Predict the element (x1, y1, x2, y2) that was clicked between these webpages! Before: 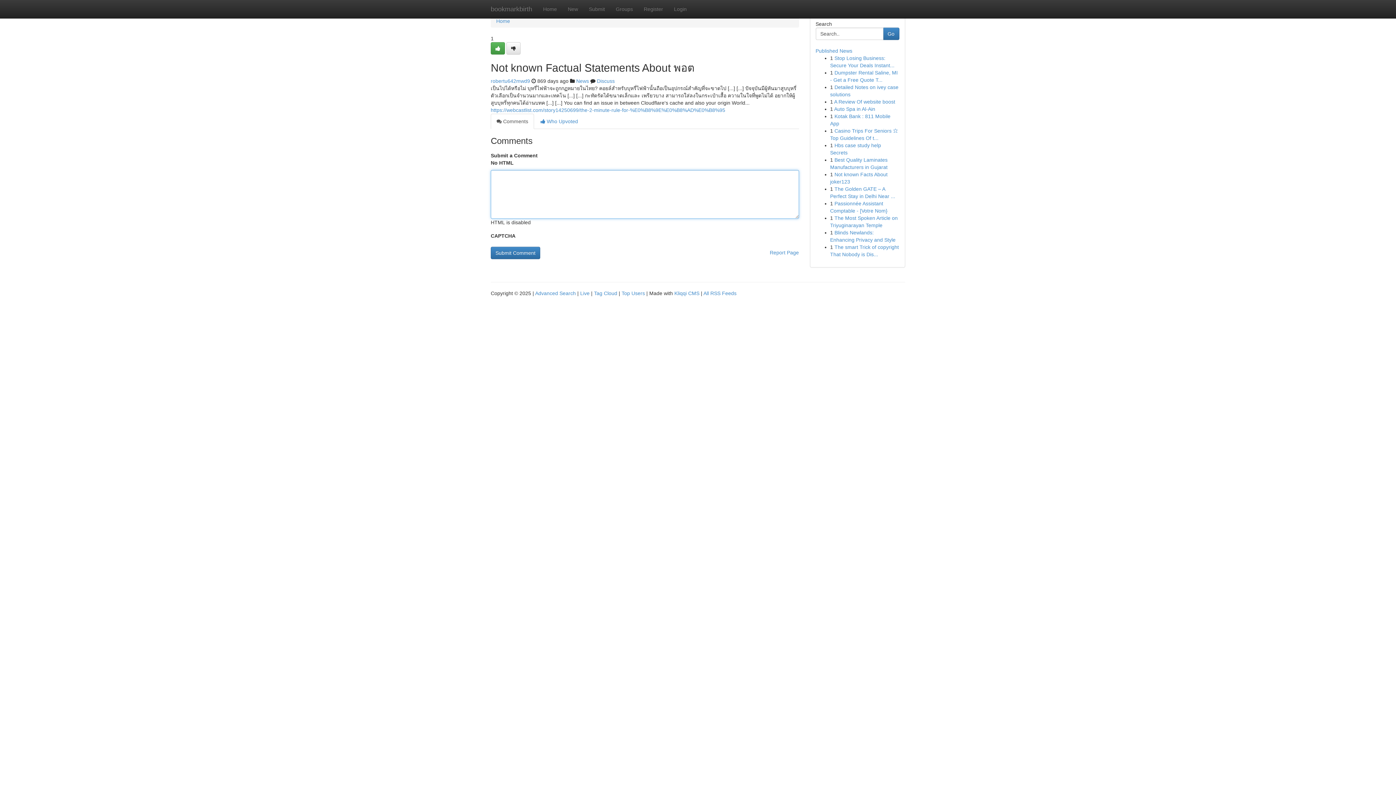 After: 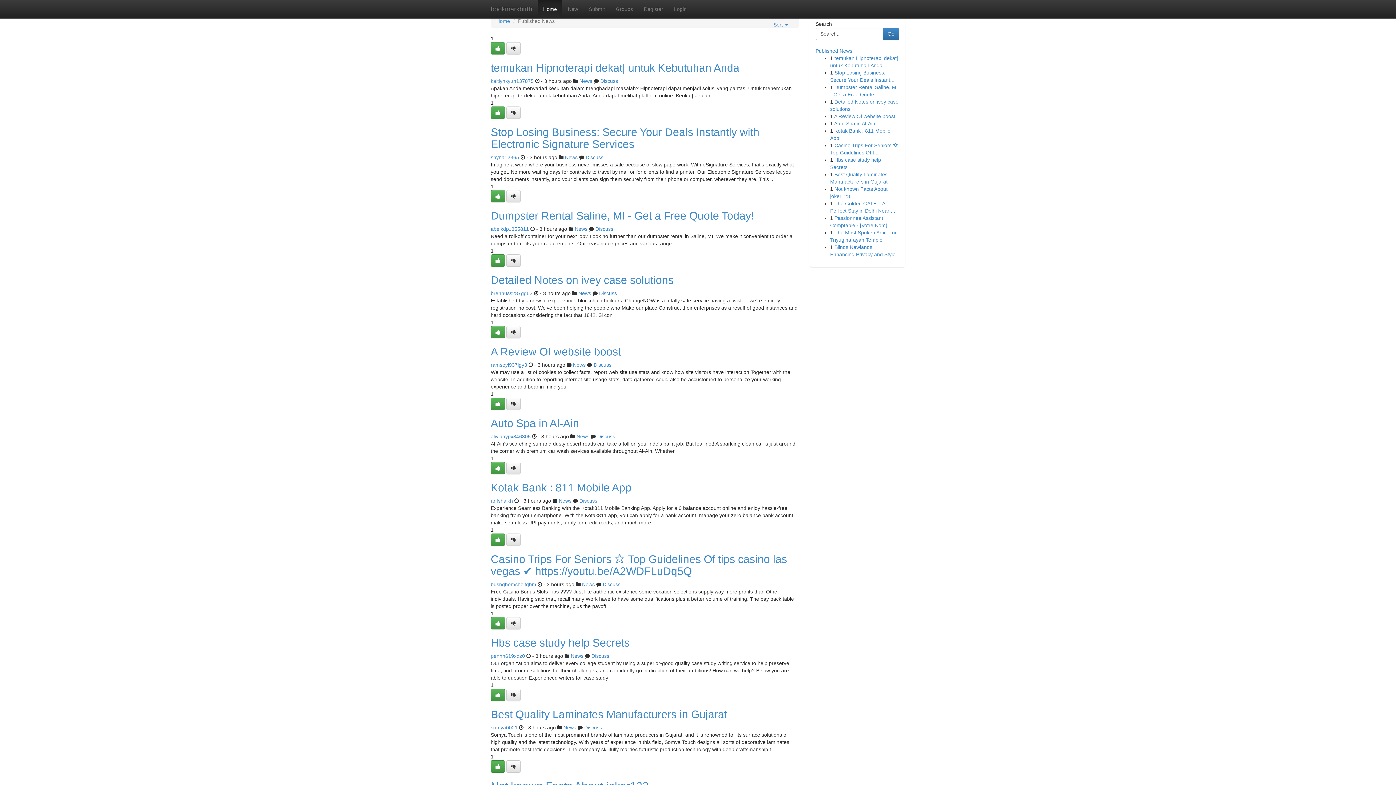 Action: label: Home bbox: (537, 0, 562, 18)